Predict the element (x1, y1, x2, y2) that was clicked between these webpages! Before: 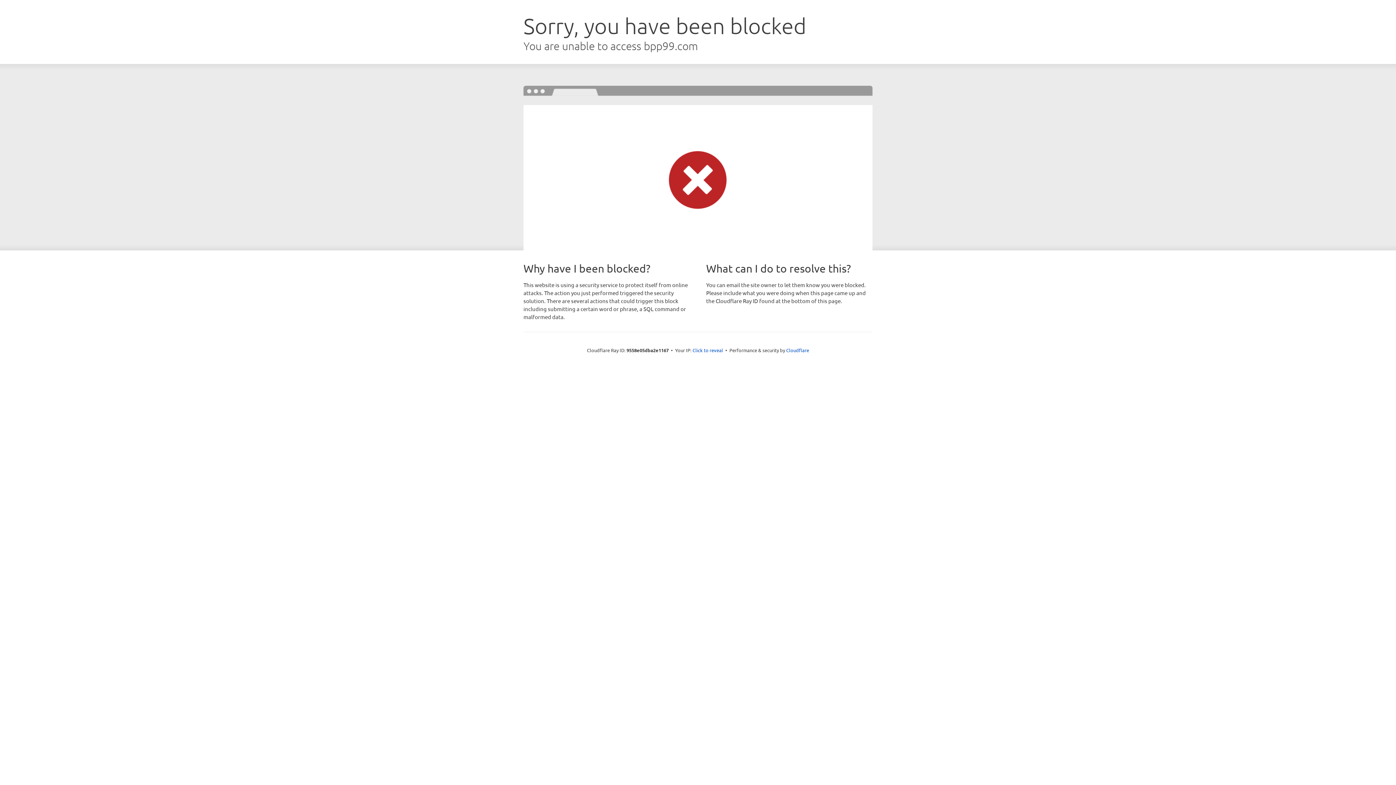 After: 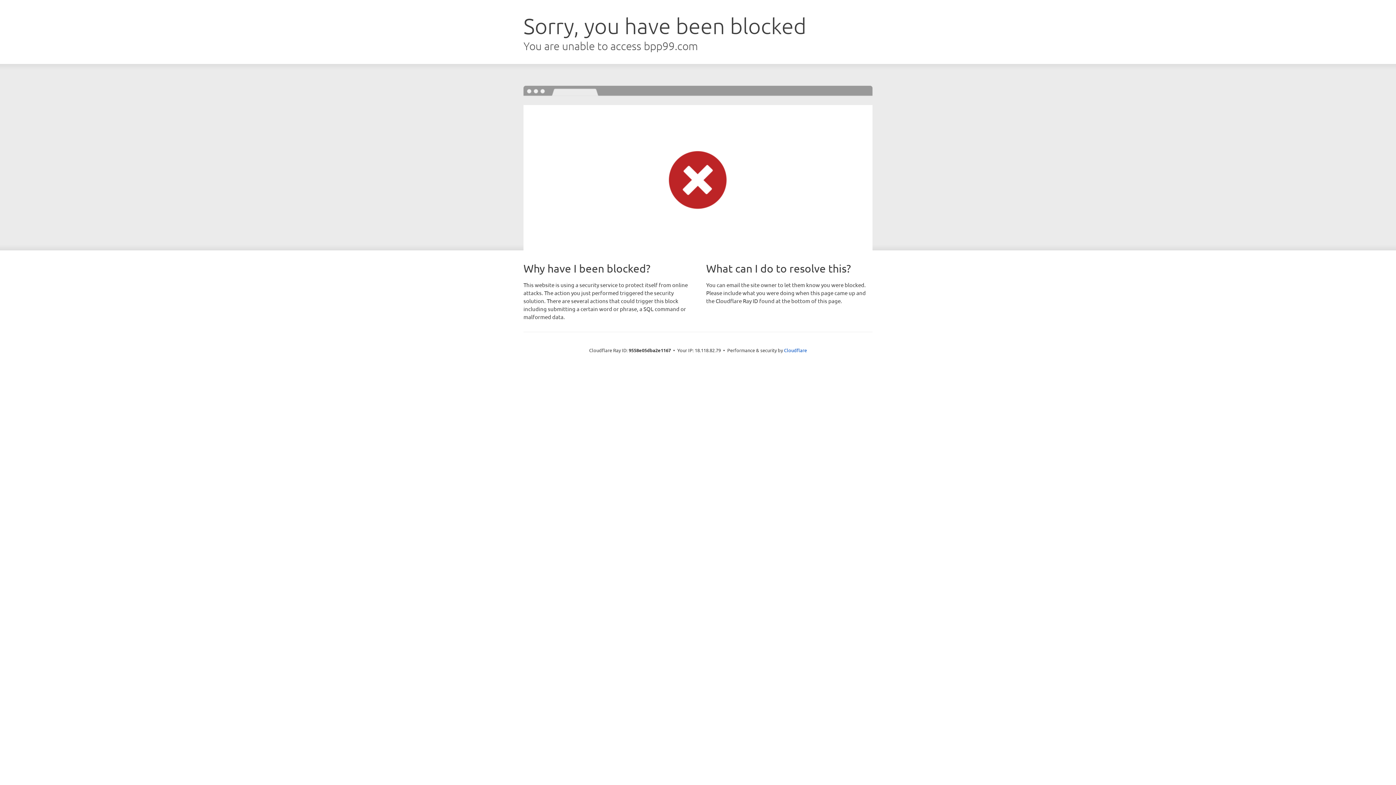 Action: label: Click to reveal bbox: (692, 346, 723, 353)